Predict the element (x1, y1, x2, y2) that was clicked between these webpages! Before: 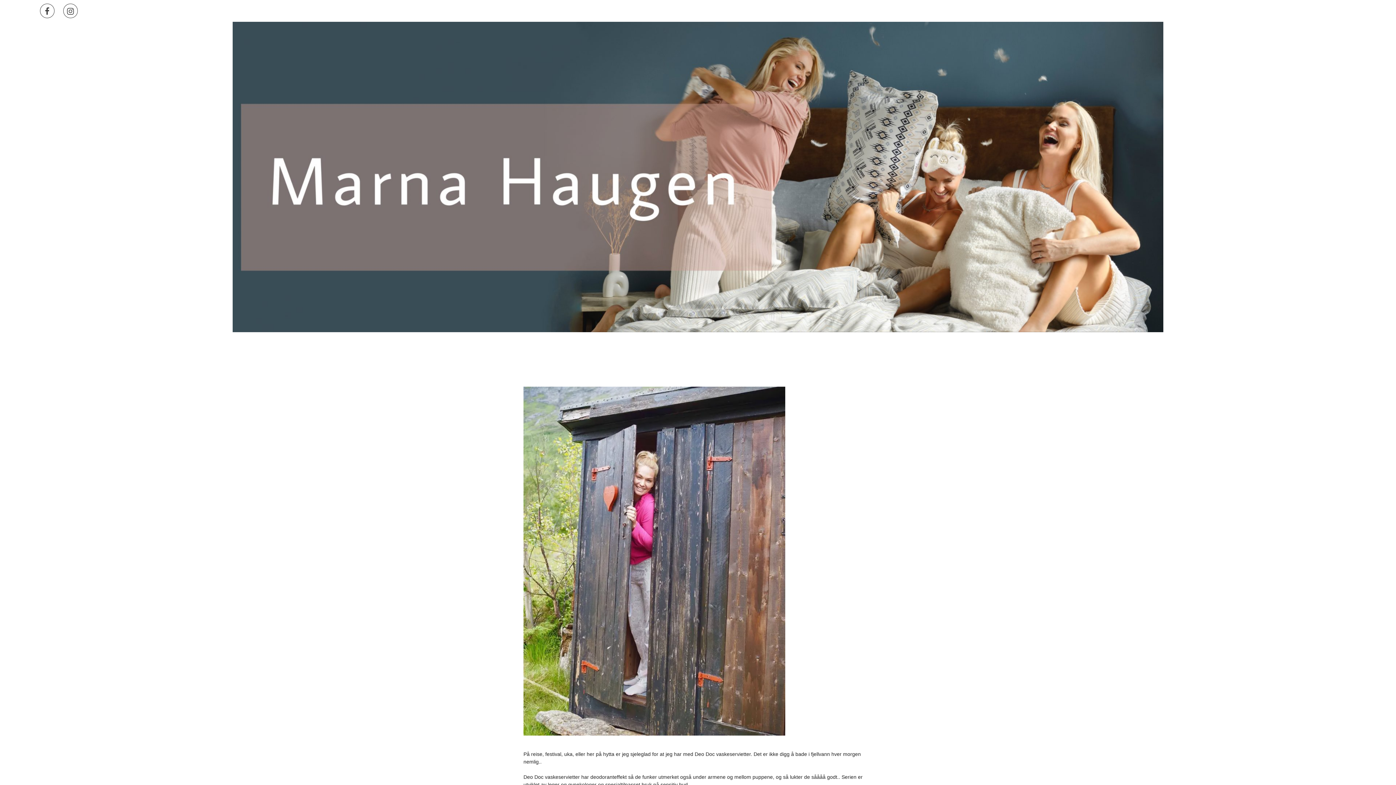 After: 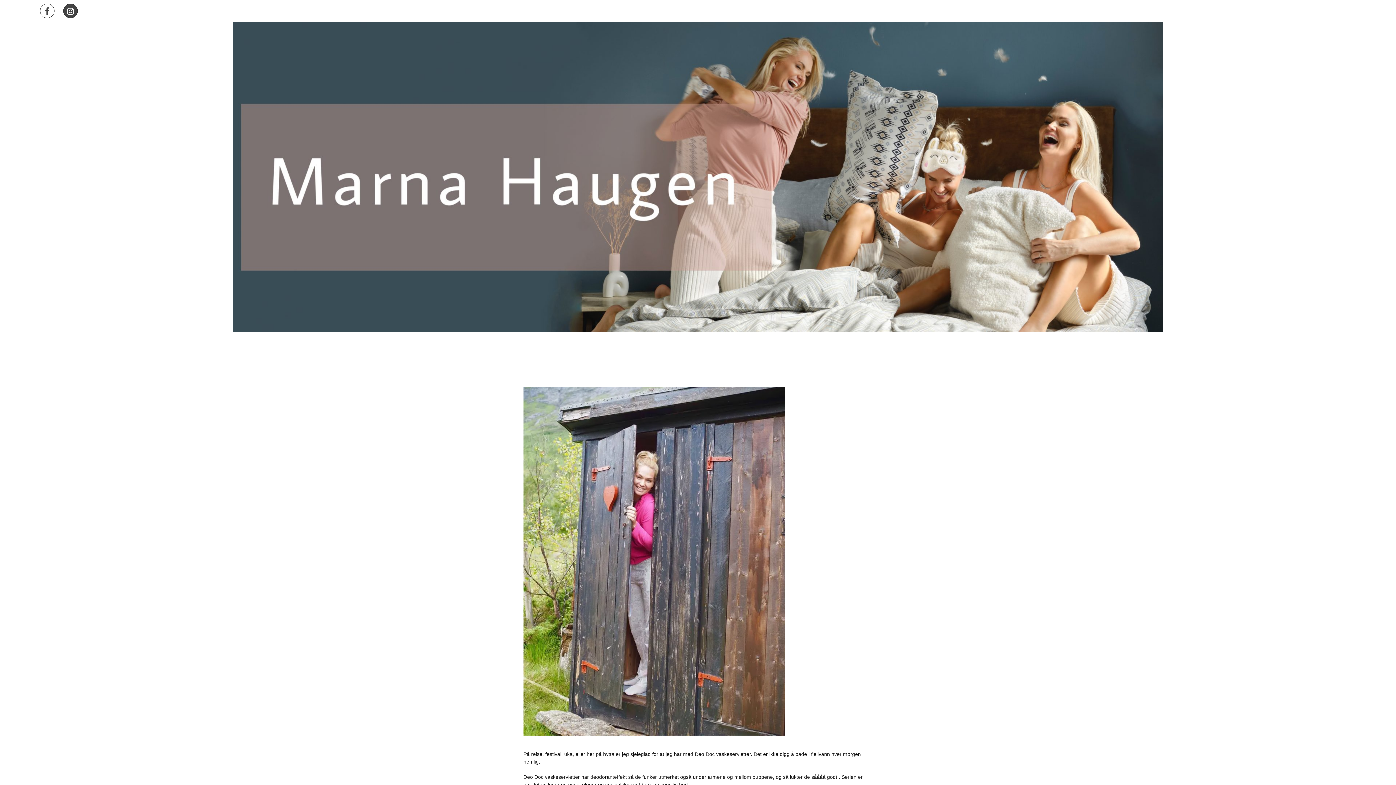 Action: bbox: (59, 0, 81, 21)